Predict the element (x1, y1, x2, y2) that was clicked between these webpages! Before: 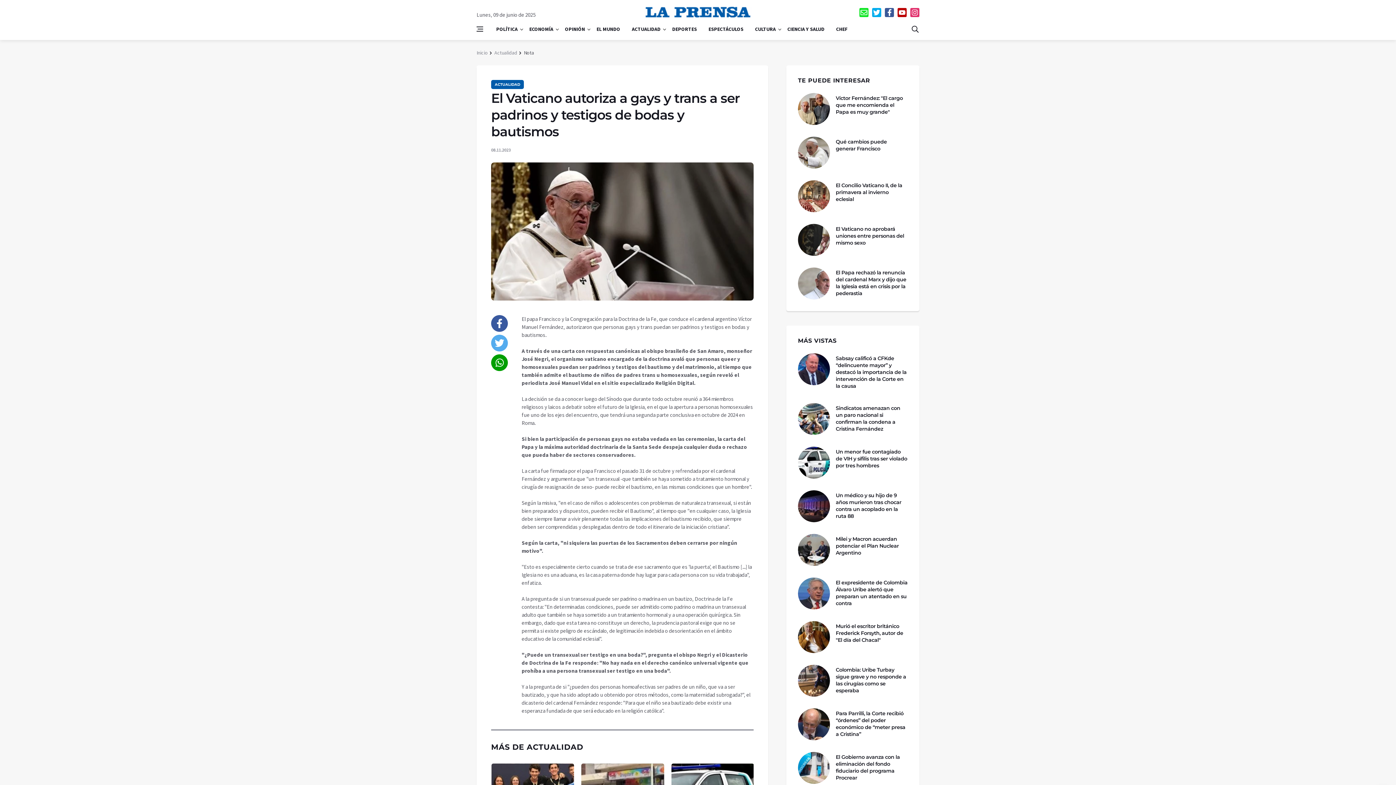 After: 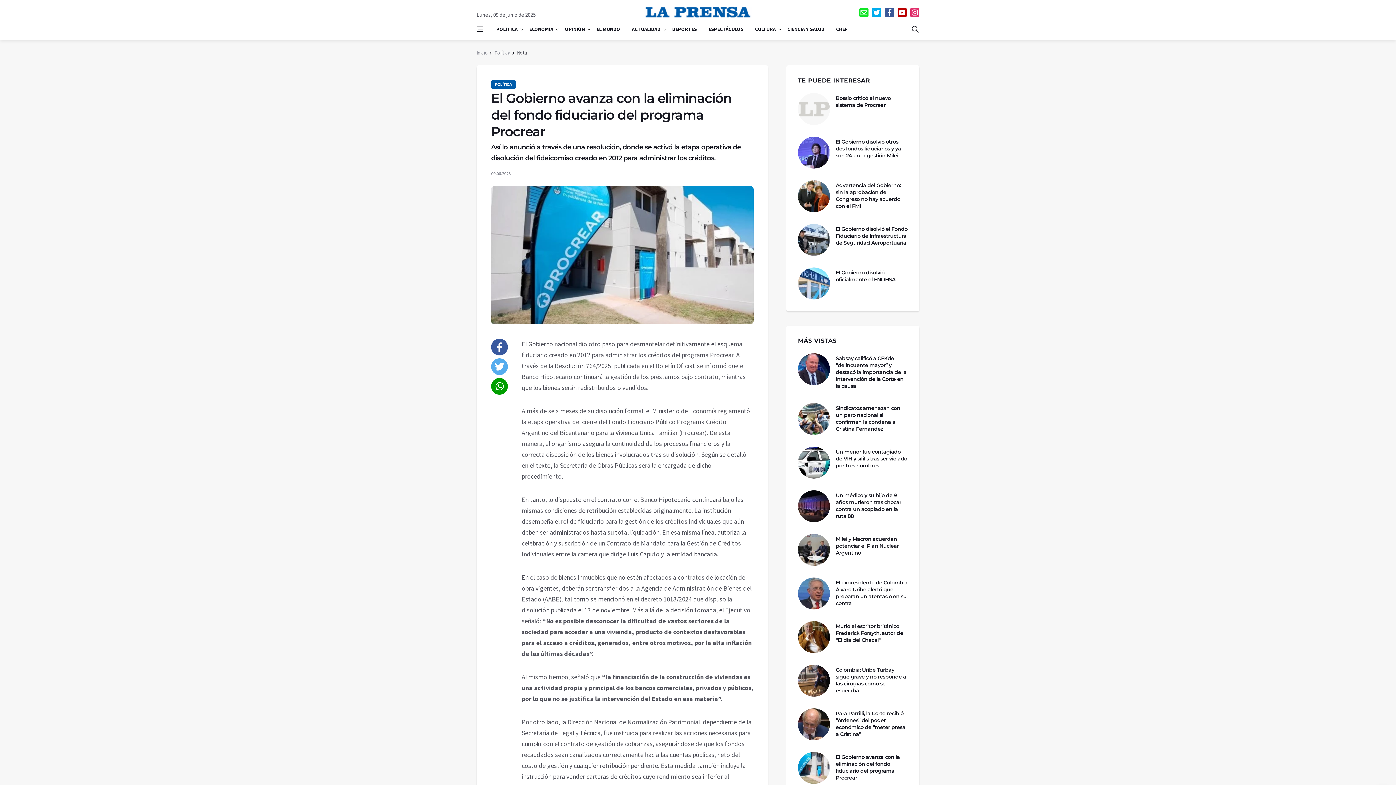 Action: bbox: (798, 665, 830, 697)